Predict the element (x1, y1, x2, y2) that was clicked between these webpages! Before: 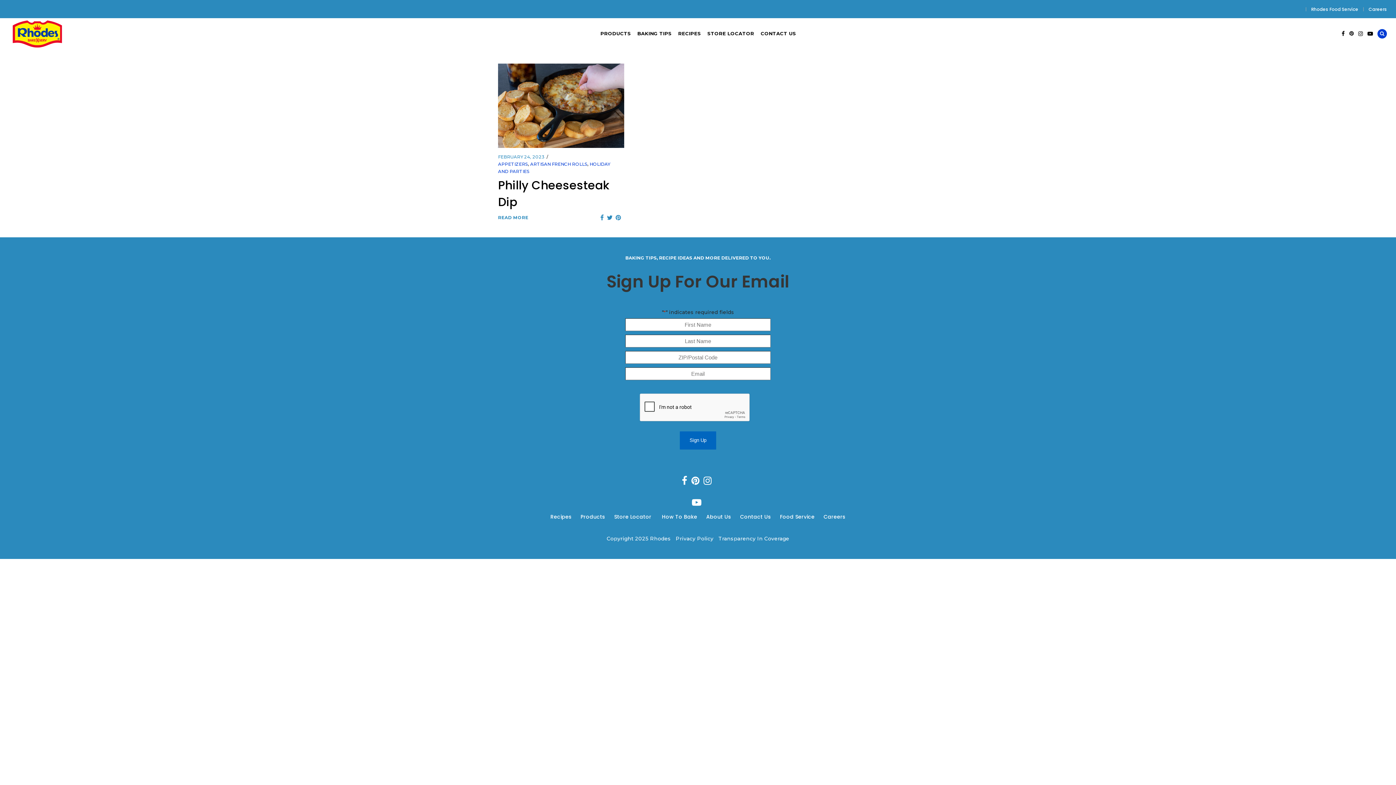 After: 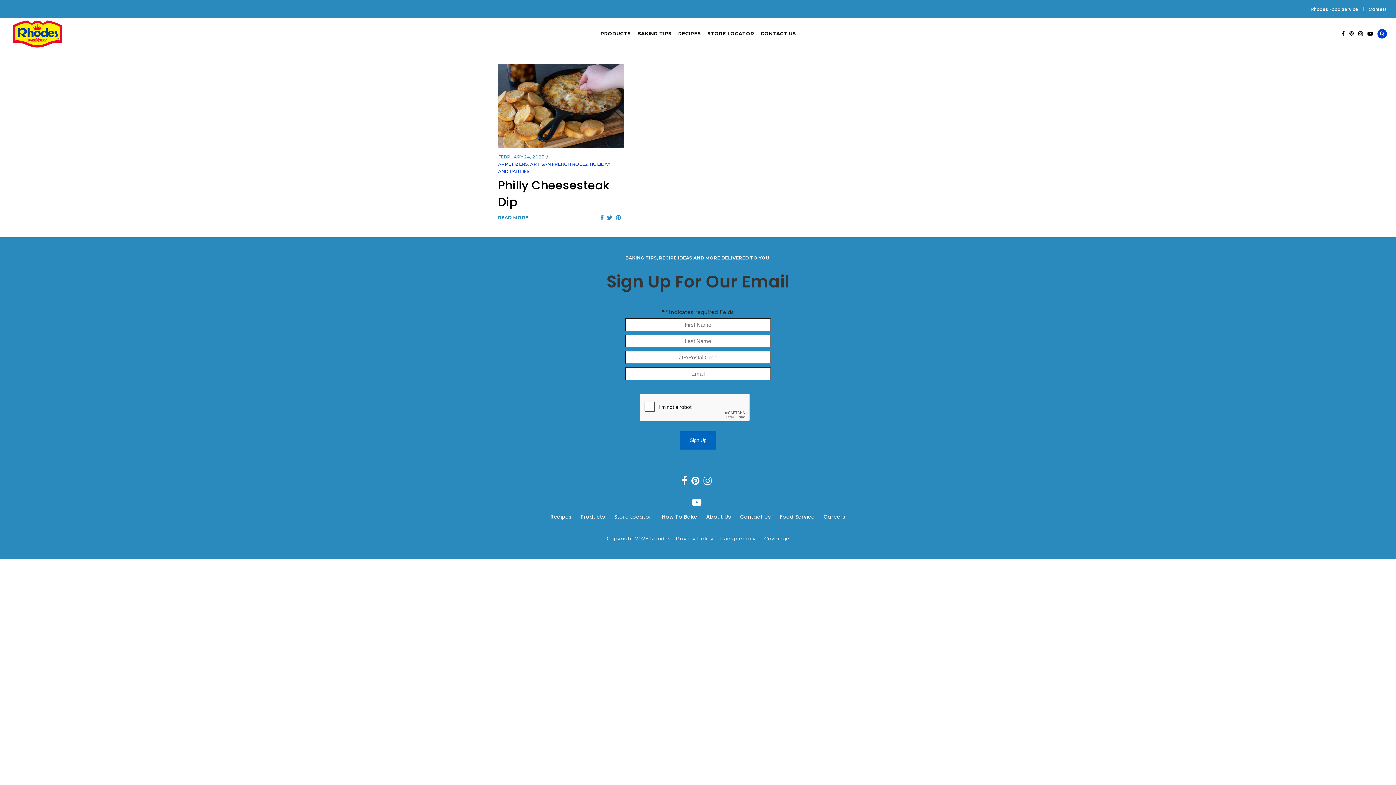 Action: bbox: (600, 213, 604, 222)